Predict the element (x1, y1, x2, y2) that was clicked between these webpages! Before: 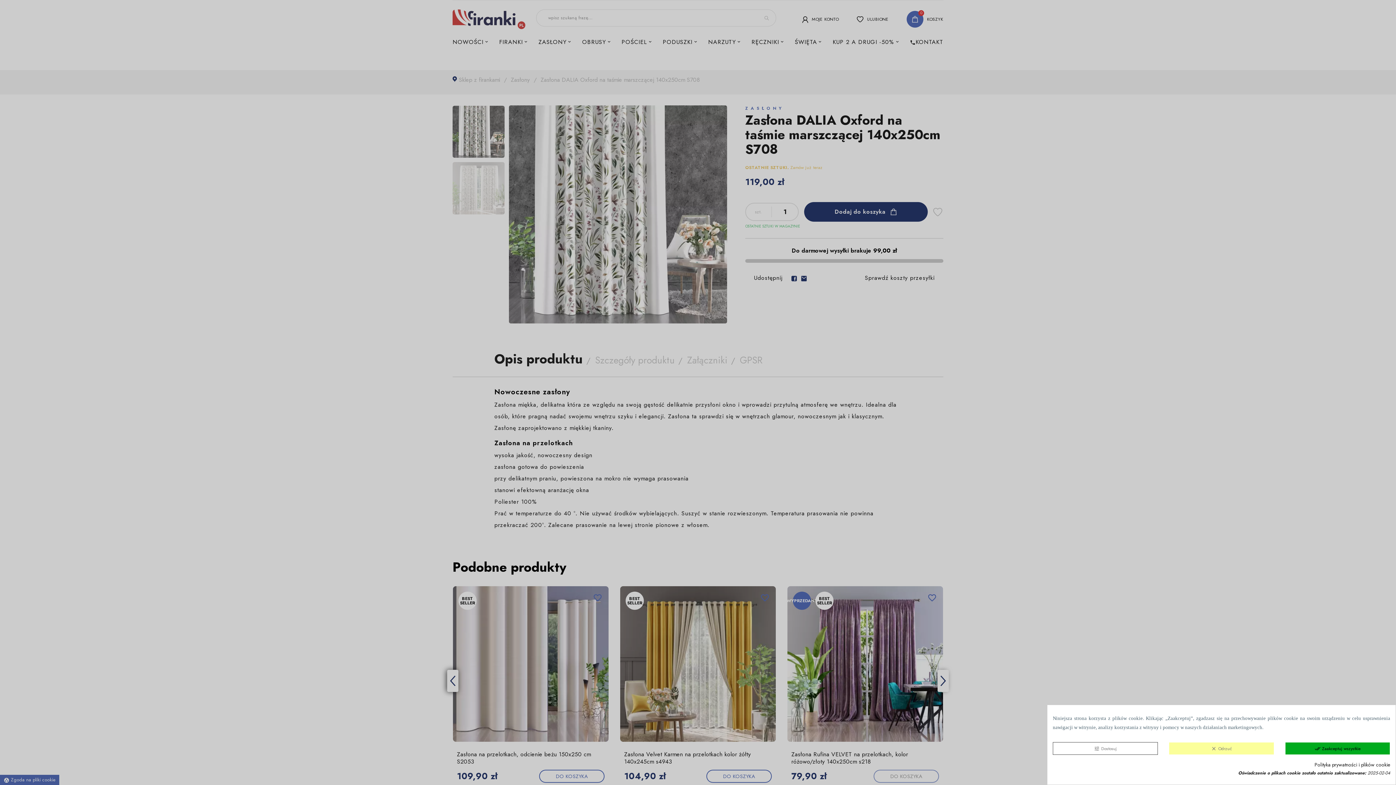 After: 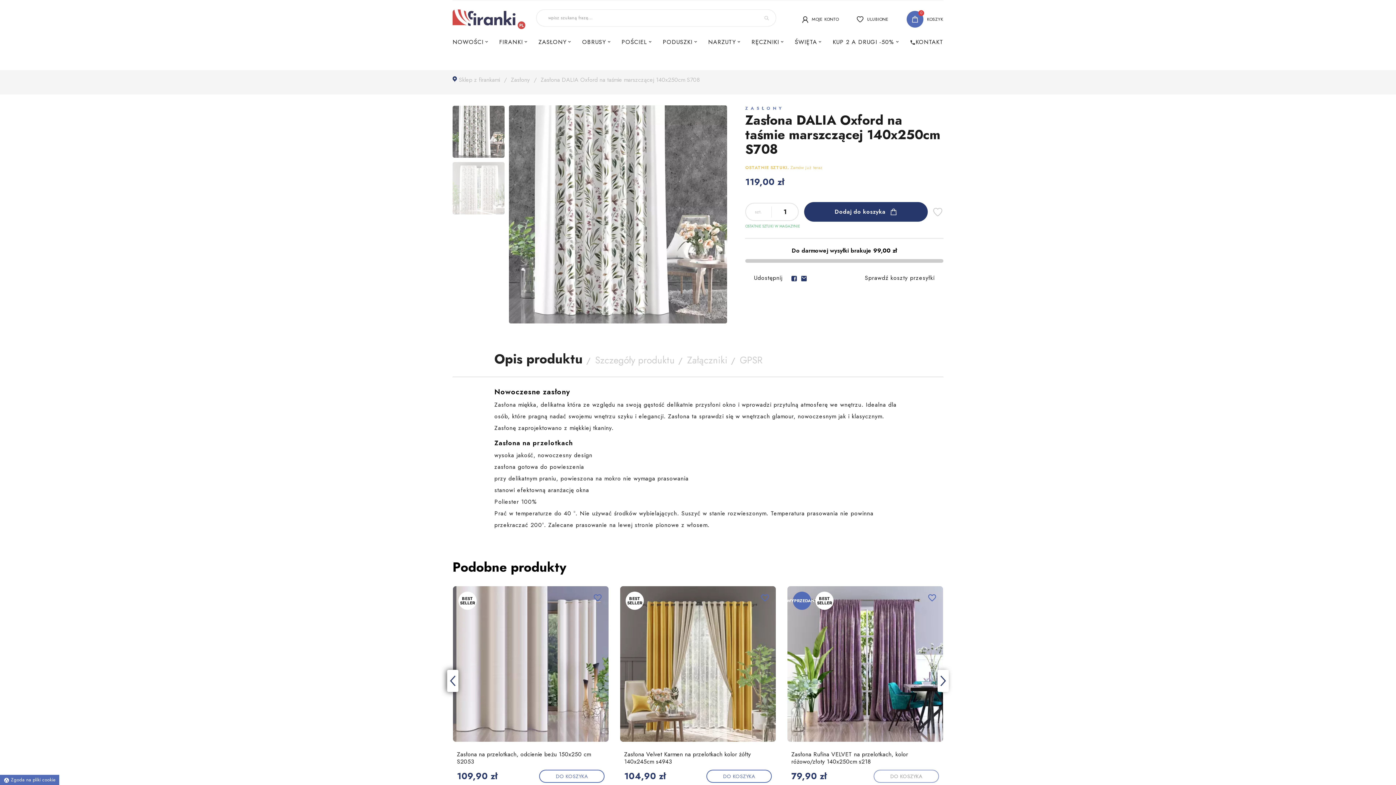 Action: bbox: (1169, 742, 1274, 755) label: clear Odrzuć